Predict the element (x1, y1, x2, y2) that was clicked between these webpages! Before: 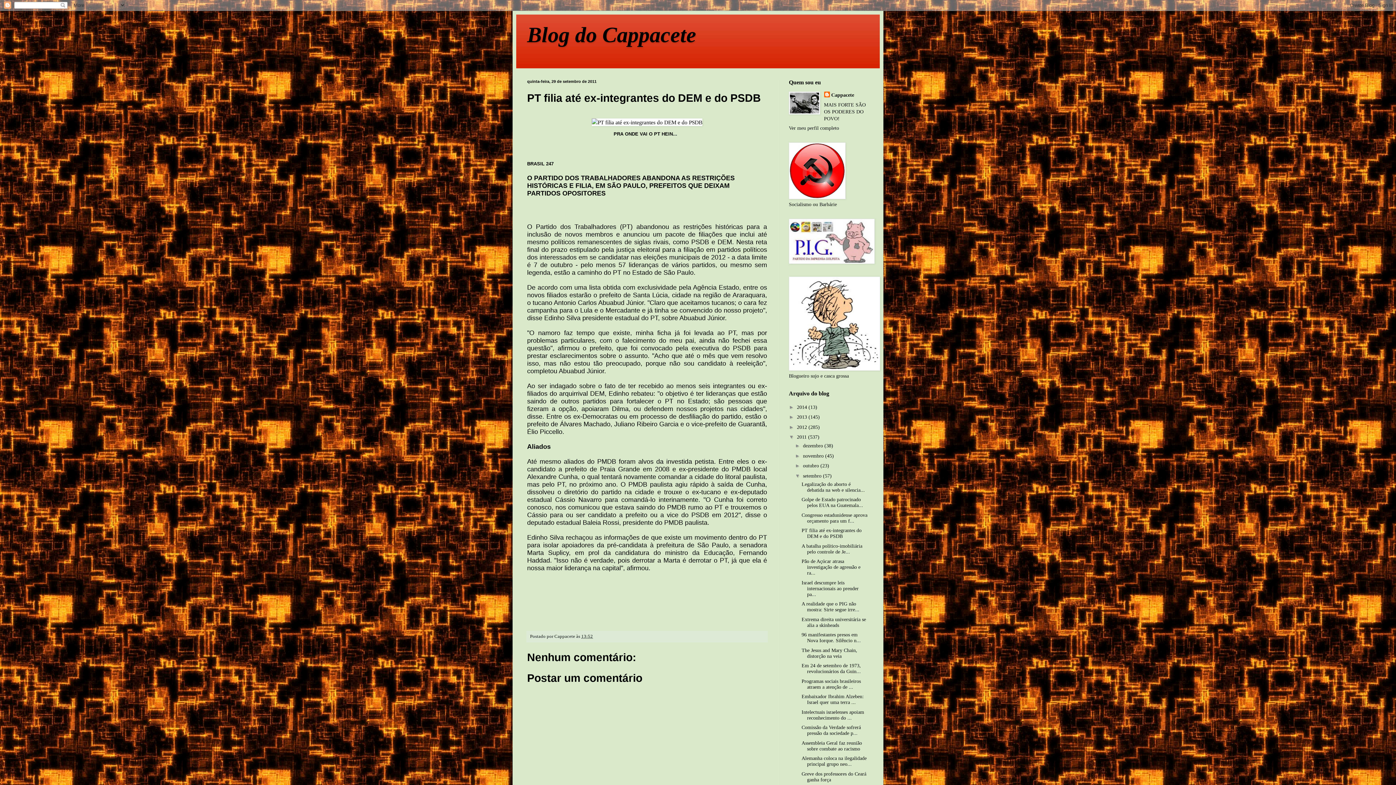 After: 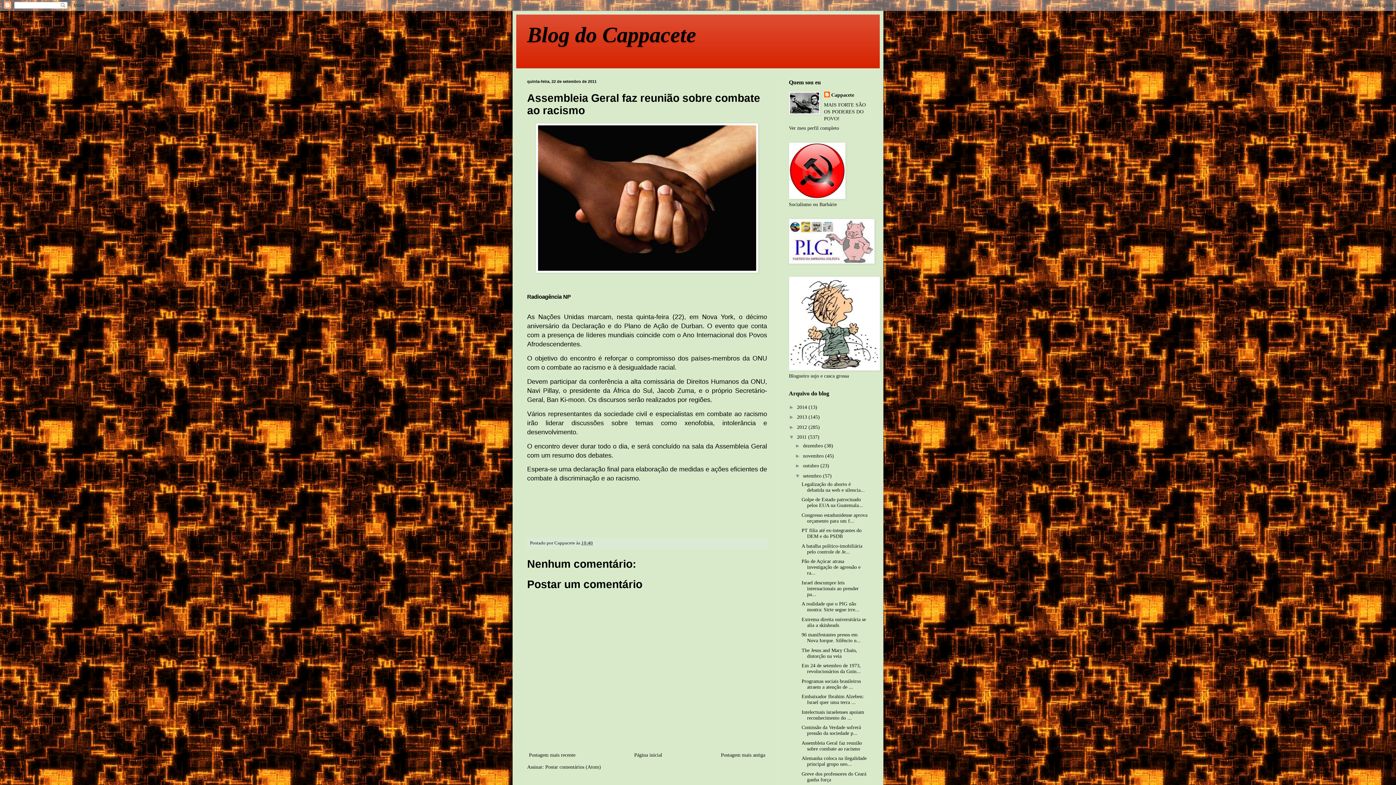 Action: label: Assembleia Geral faz reunião sobre combate ao racismo bbox: (801, 740, 862, 751)